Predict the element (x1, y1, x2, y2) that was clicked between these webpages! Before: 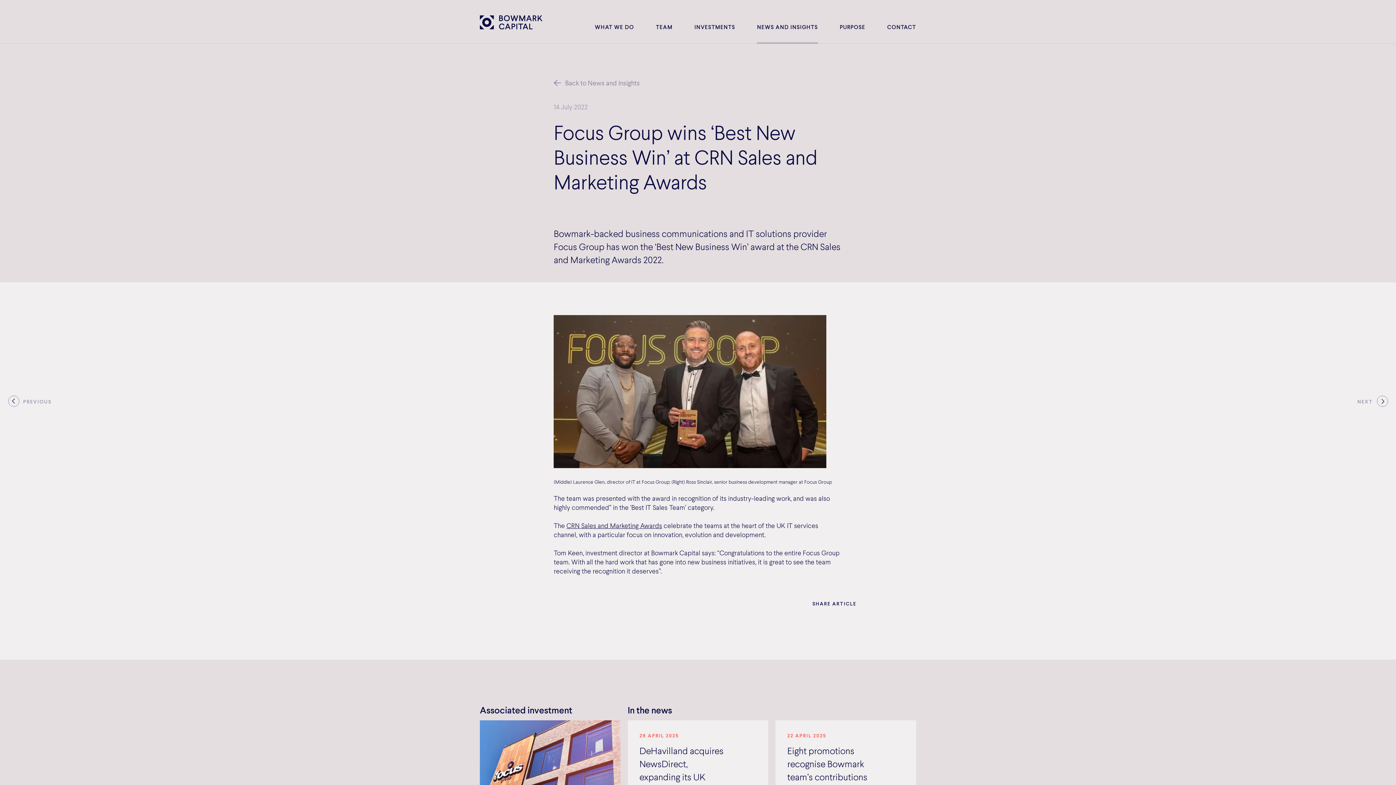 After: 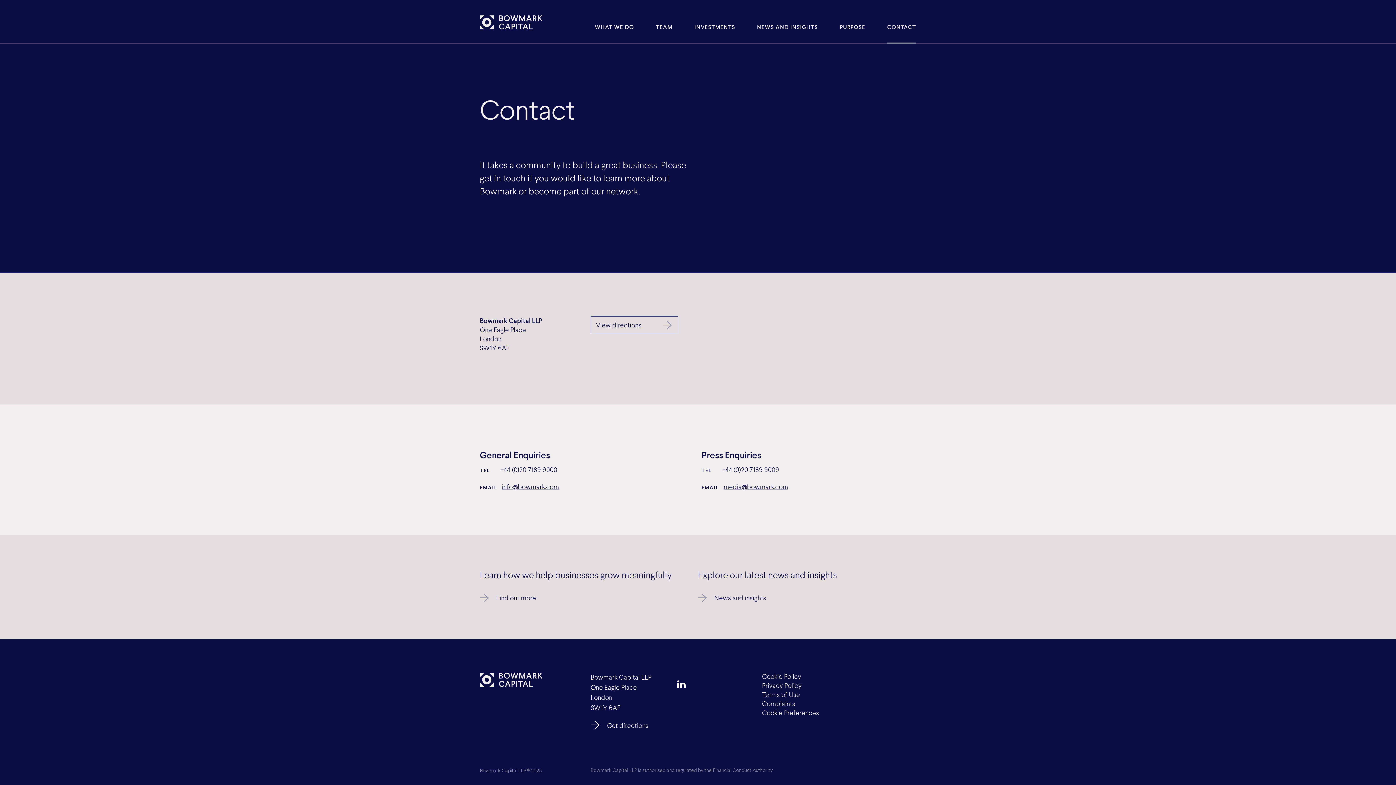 Action: label: CONTACT bbox: (887, 20, 916, 43)